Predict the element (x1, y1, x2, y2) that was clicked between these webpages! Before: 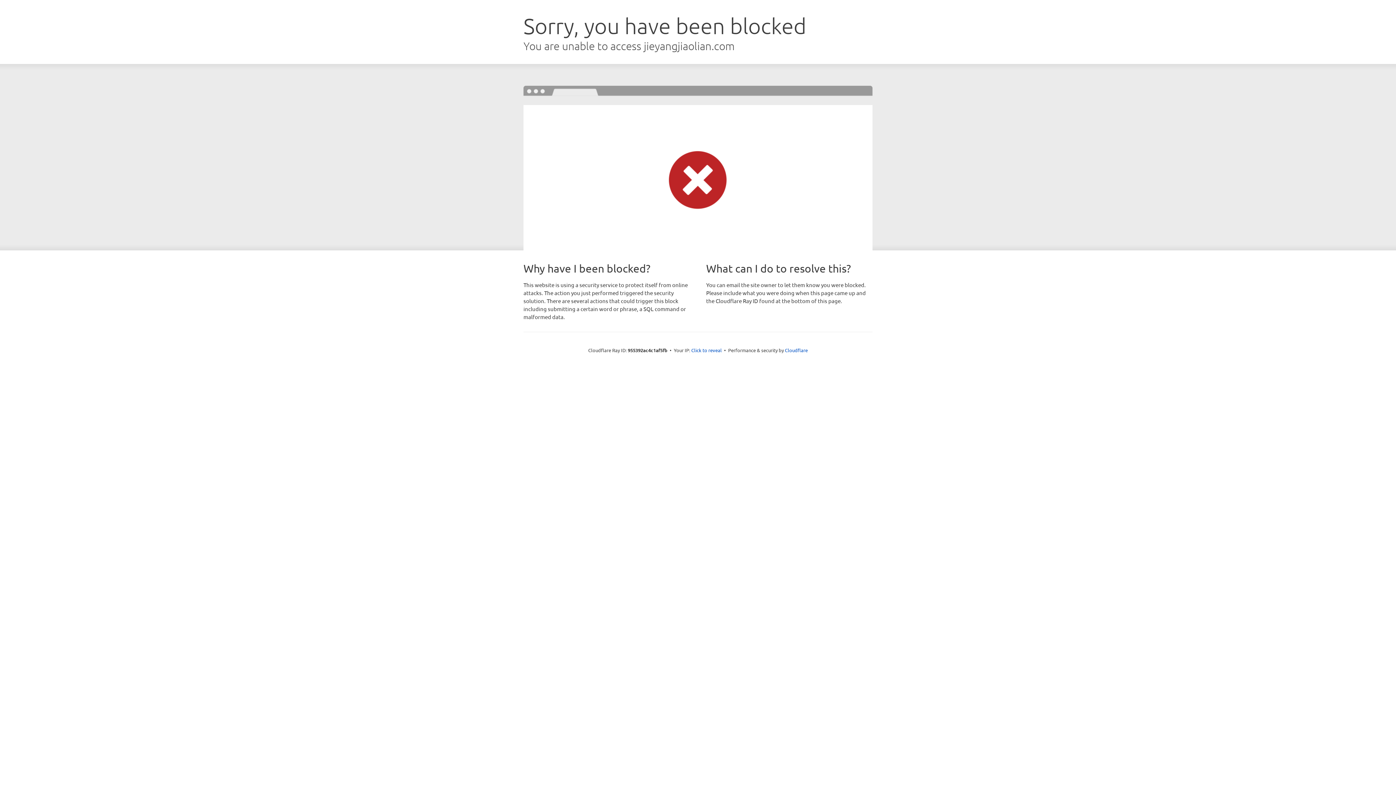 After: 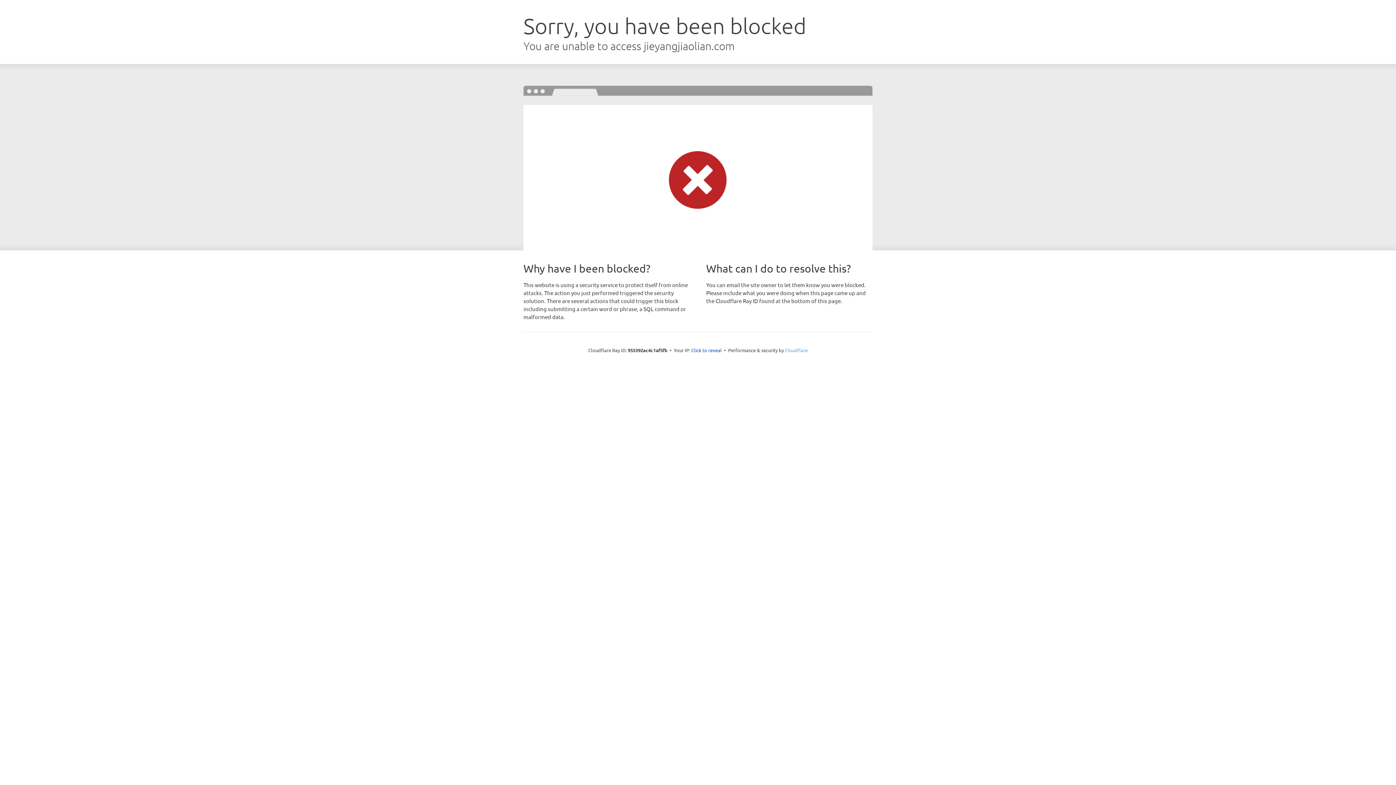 Action: bbox: (785, 347, 808, 353) label: Cloudflare